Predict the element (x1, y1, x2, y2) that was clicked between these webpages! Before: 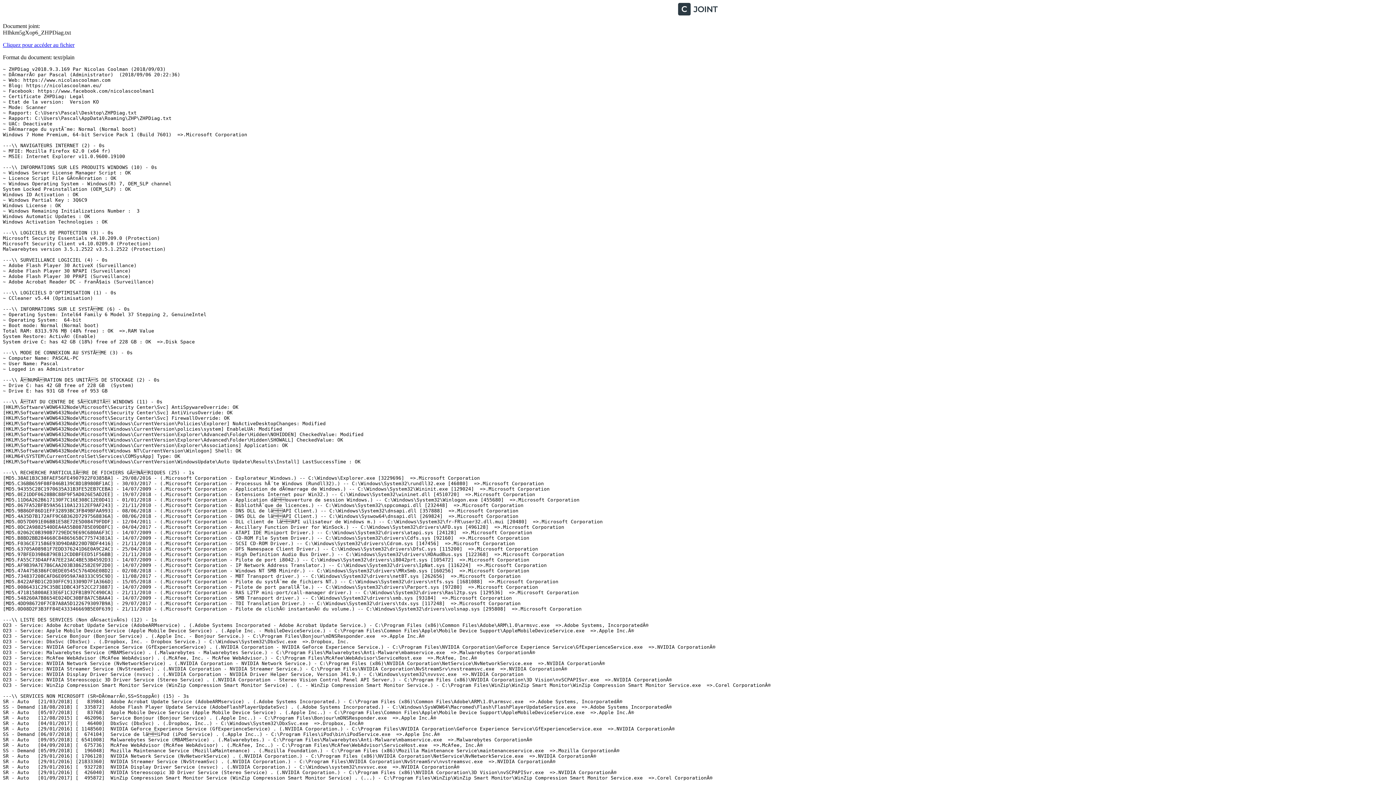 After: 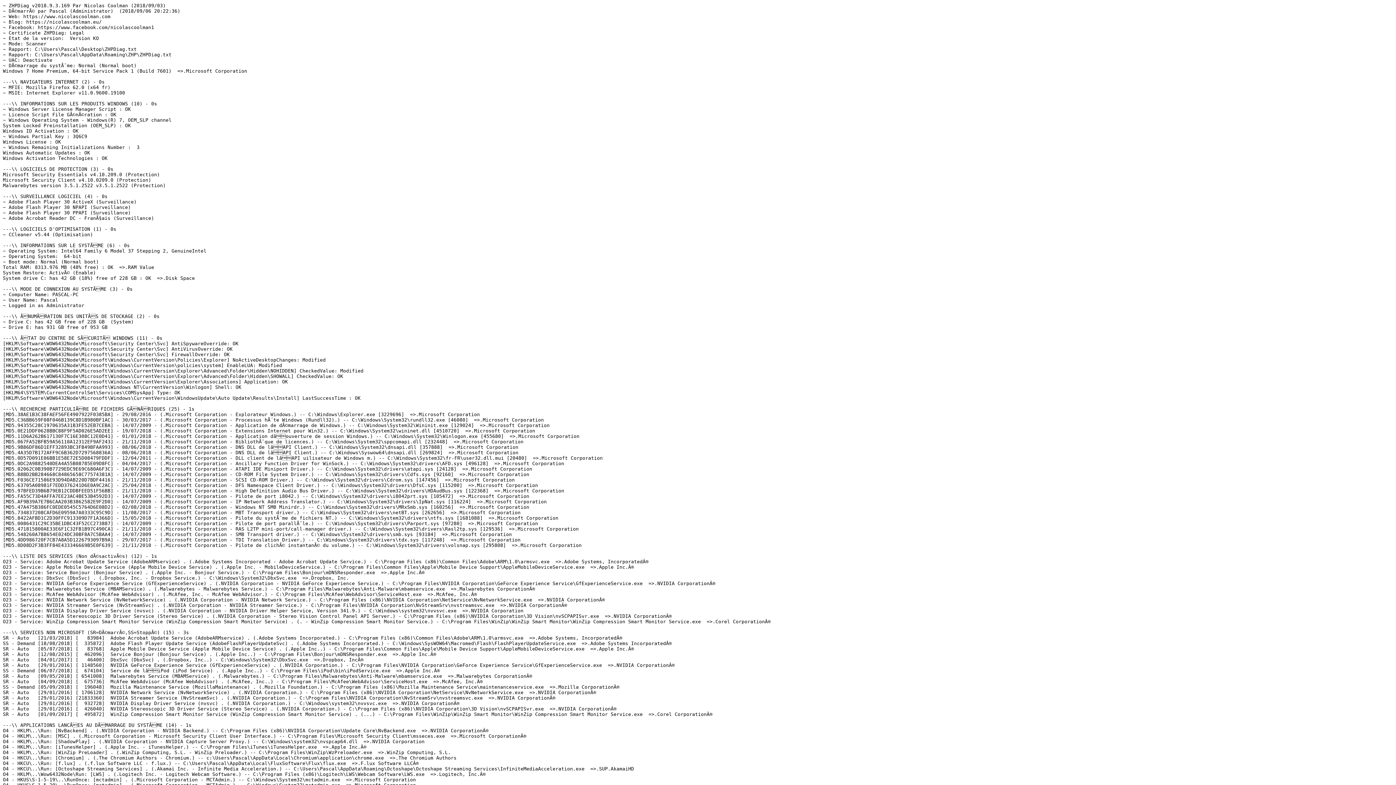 Action: label: Cliquez pour accéder au fichier bbox: (2, 41, 74, 48)